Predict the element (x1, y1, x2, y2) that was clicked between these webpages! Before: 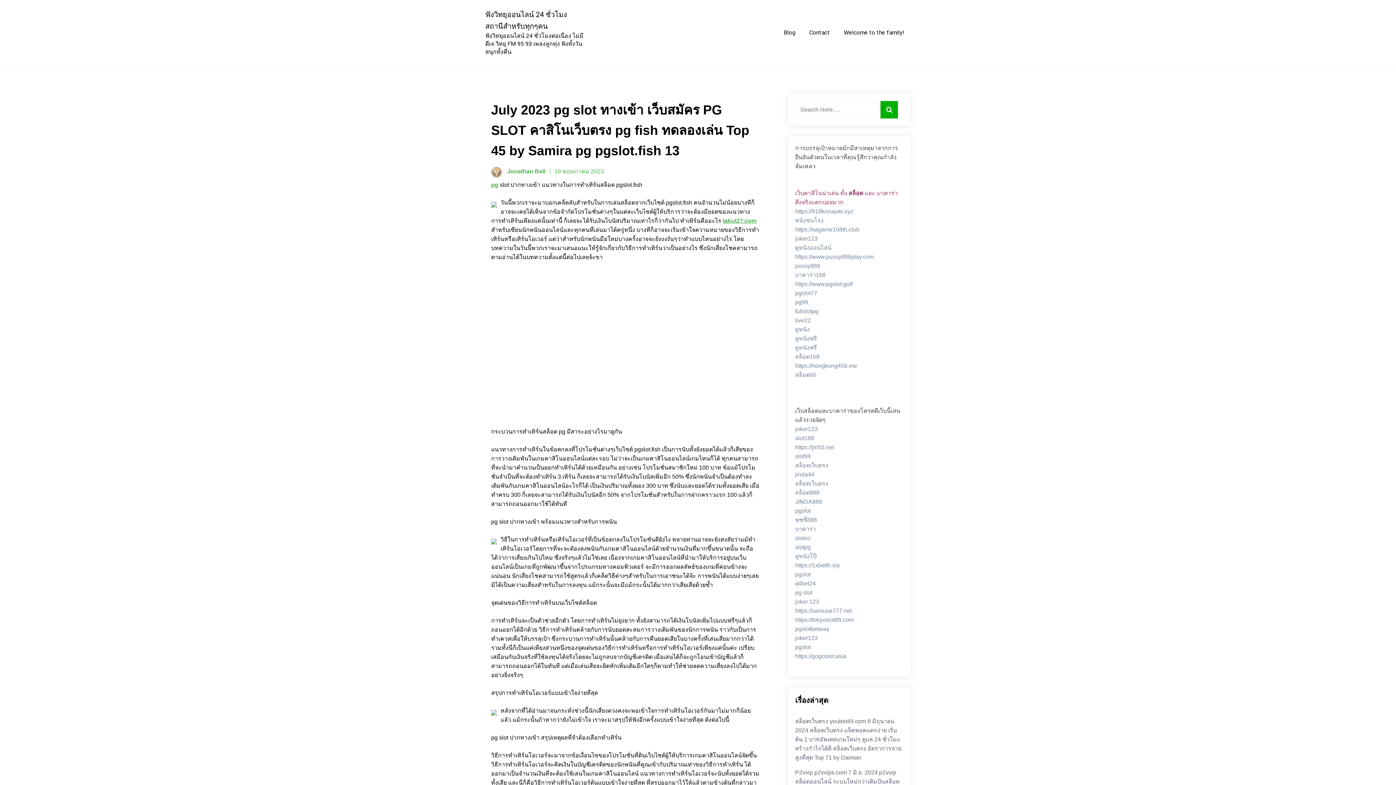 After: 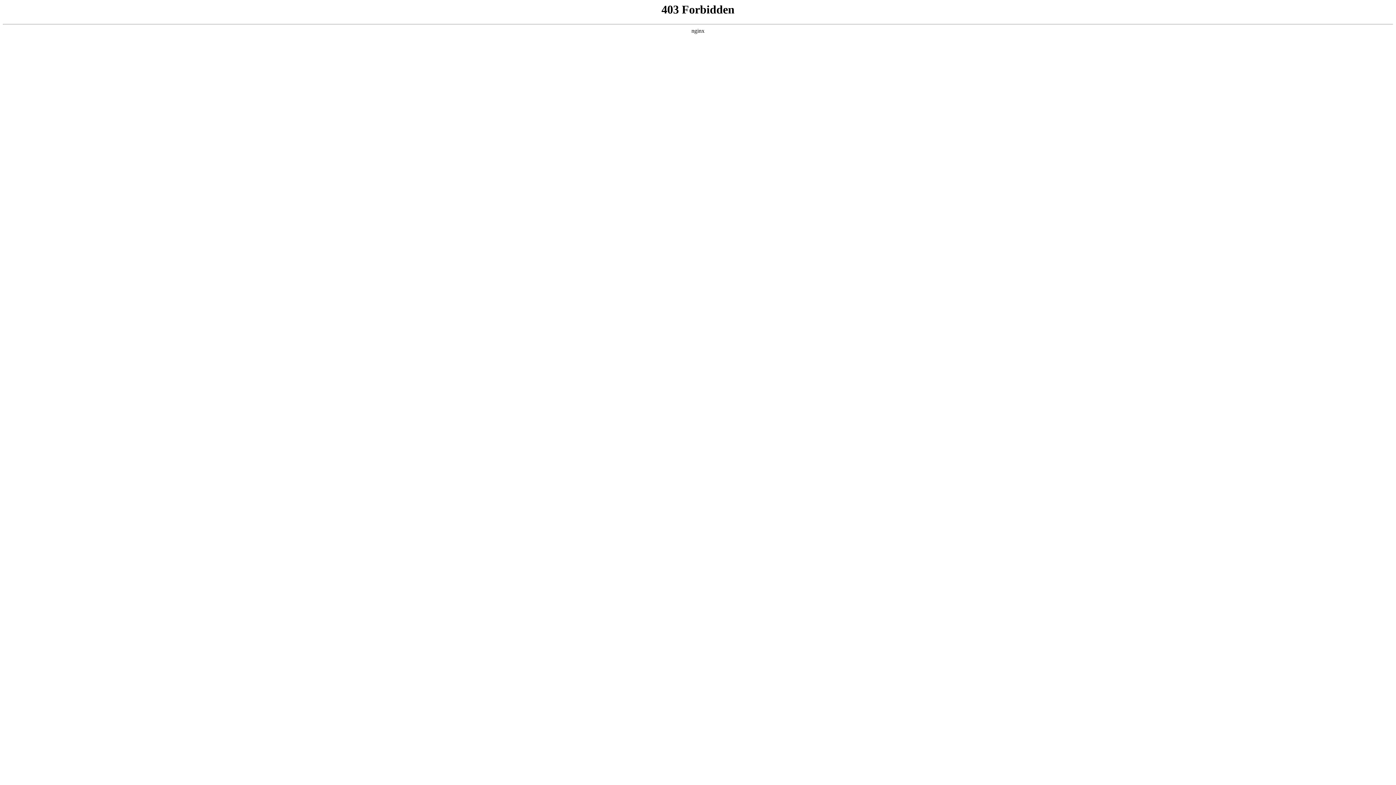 Action: label: joker 123 bbox: (795, 598, 819, 604)